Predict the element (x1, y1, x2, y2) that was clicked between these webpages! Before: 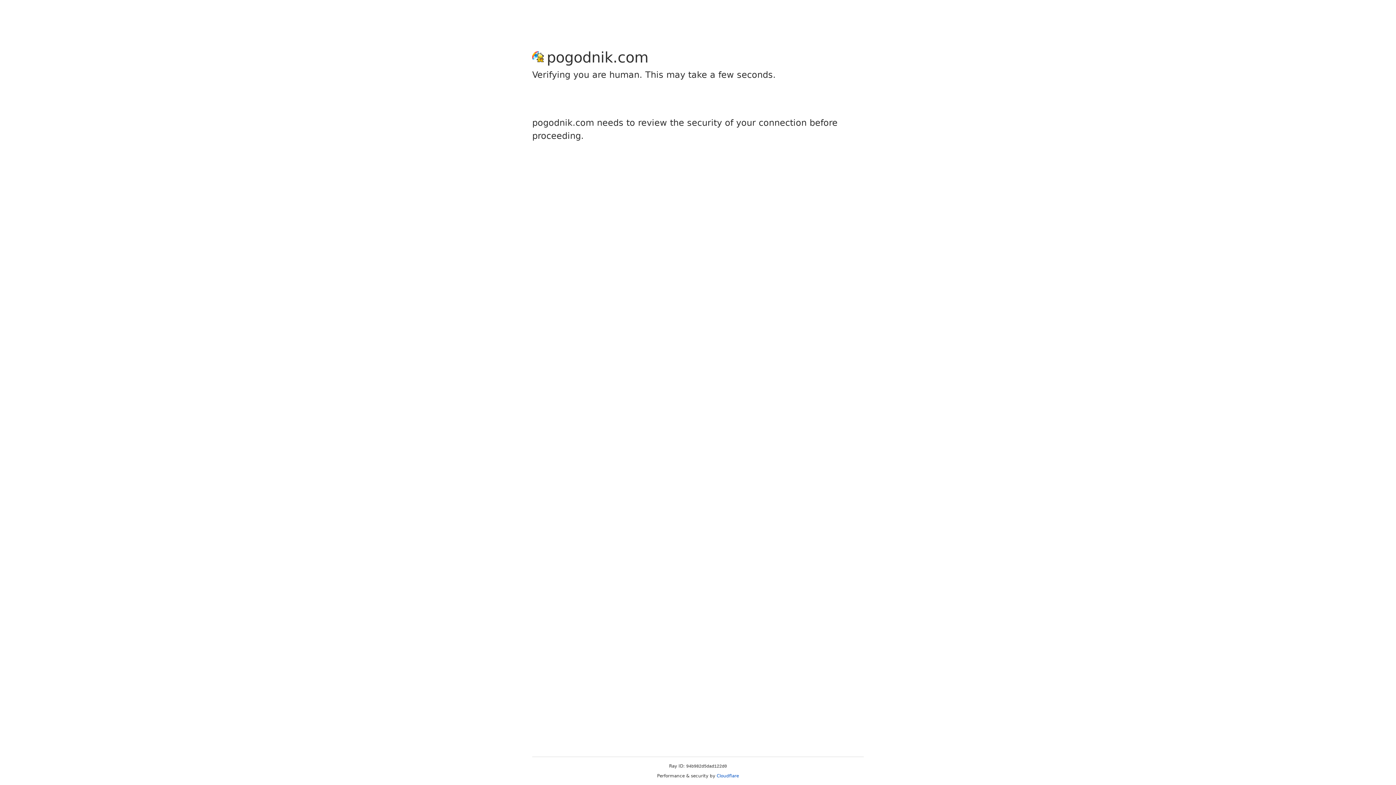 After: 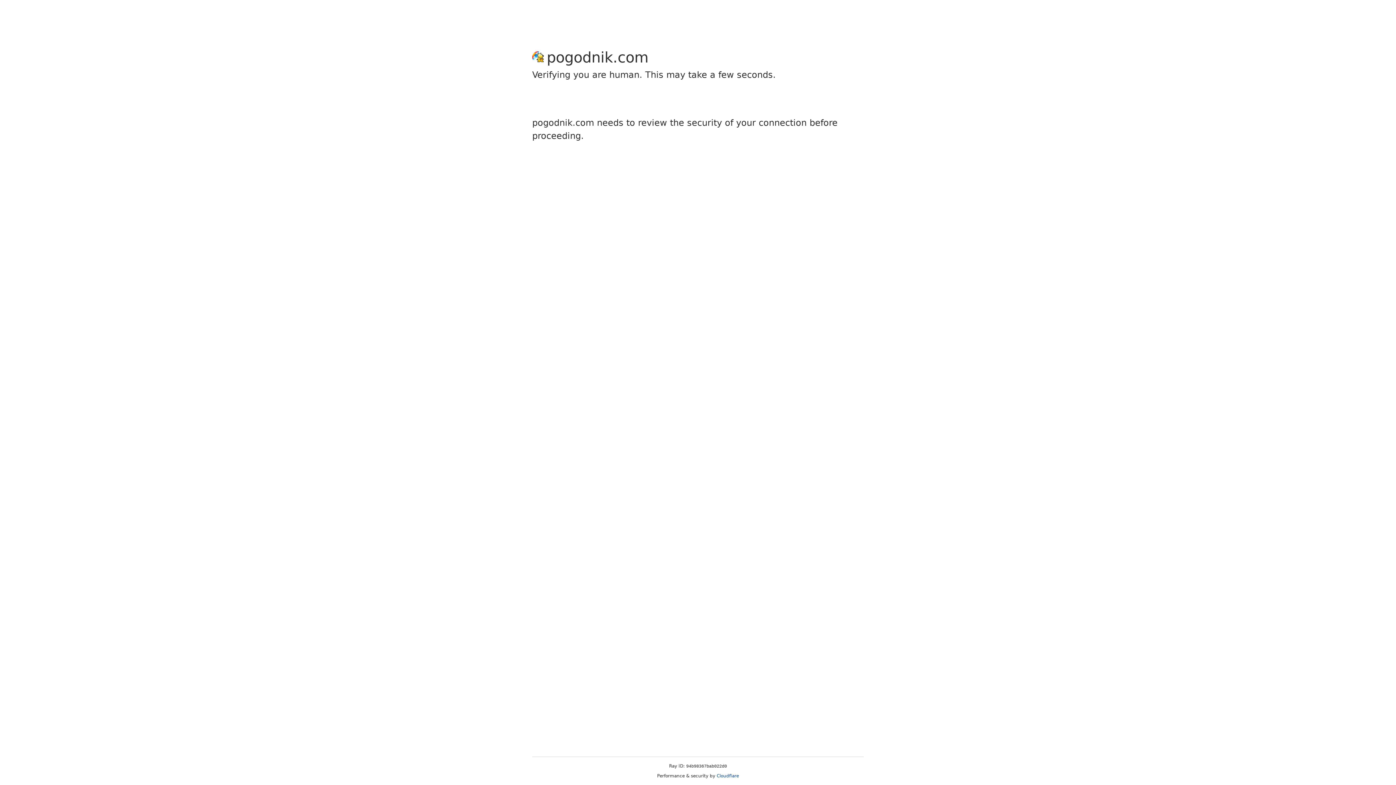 Action: label: Cloudflare bbox: (716, 773, 739, 778)